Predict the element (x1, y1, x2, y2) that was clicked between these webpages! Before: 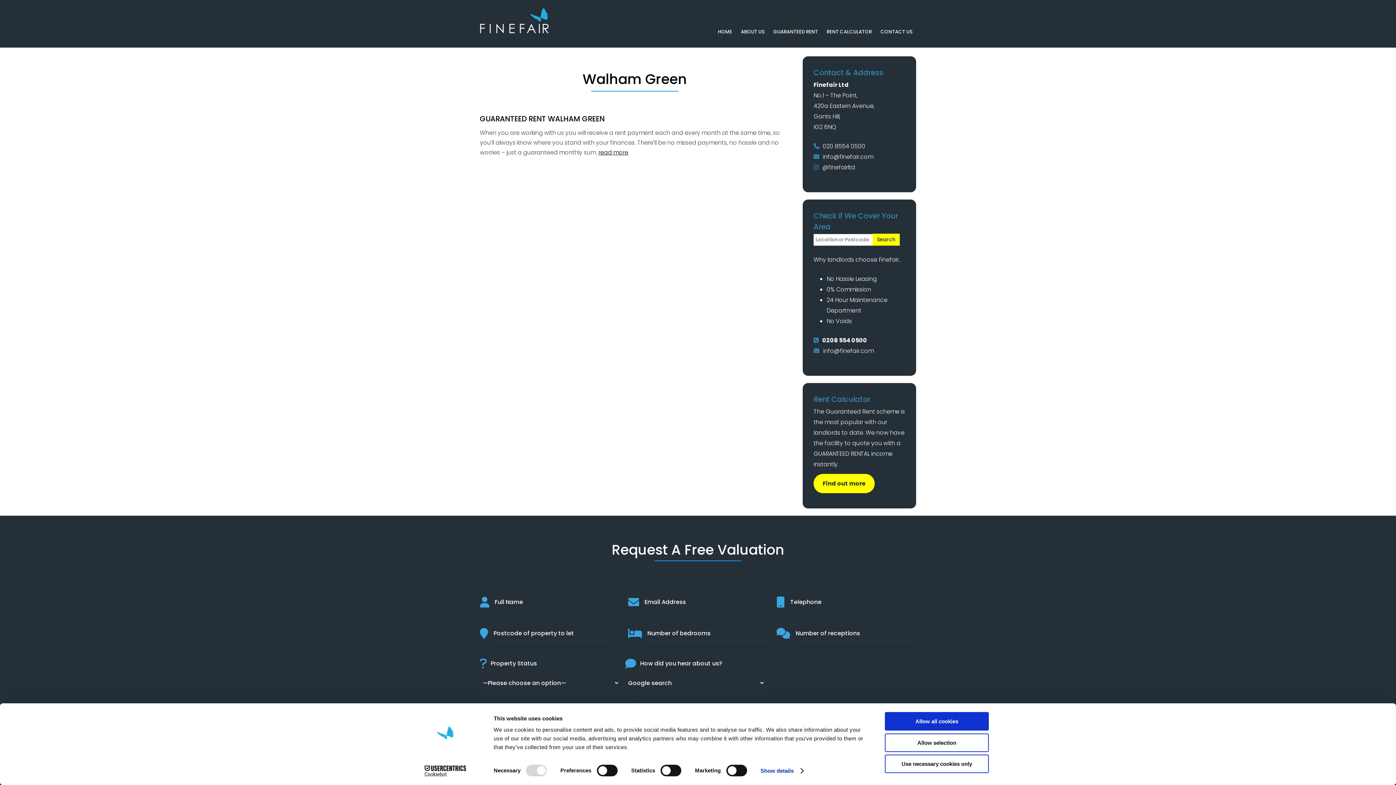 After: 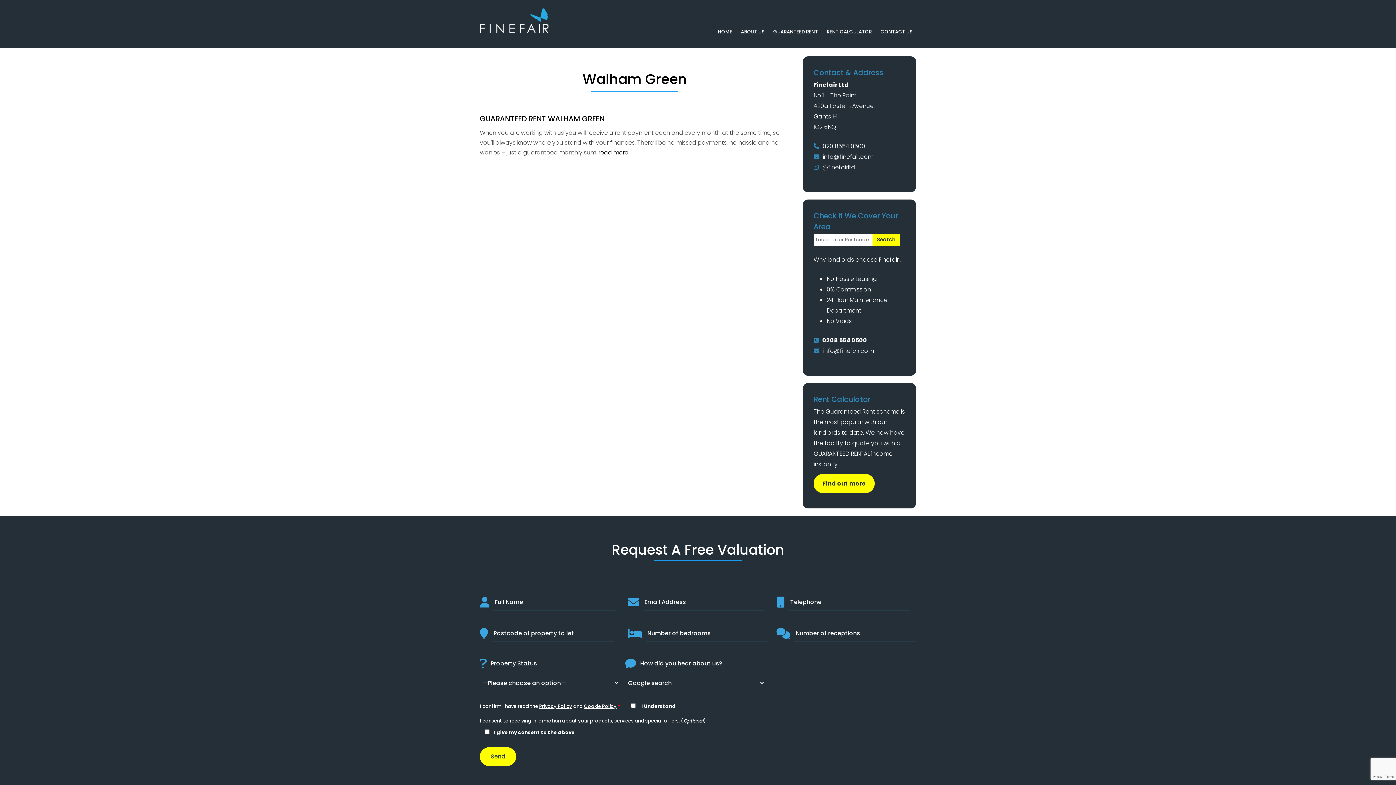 Action: bbox: (885, 733, 989, 752) label: Allow selection